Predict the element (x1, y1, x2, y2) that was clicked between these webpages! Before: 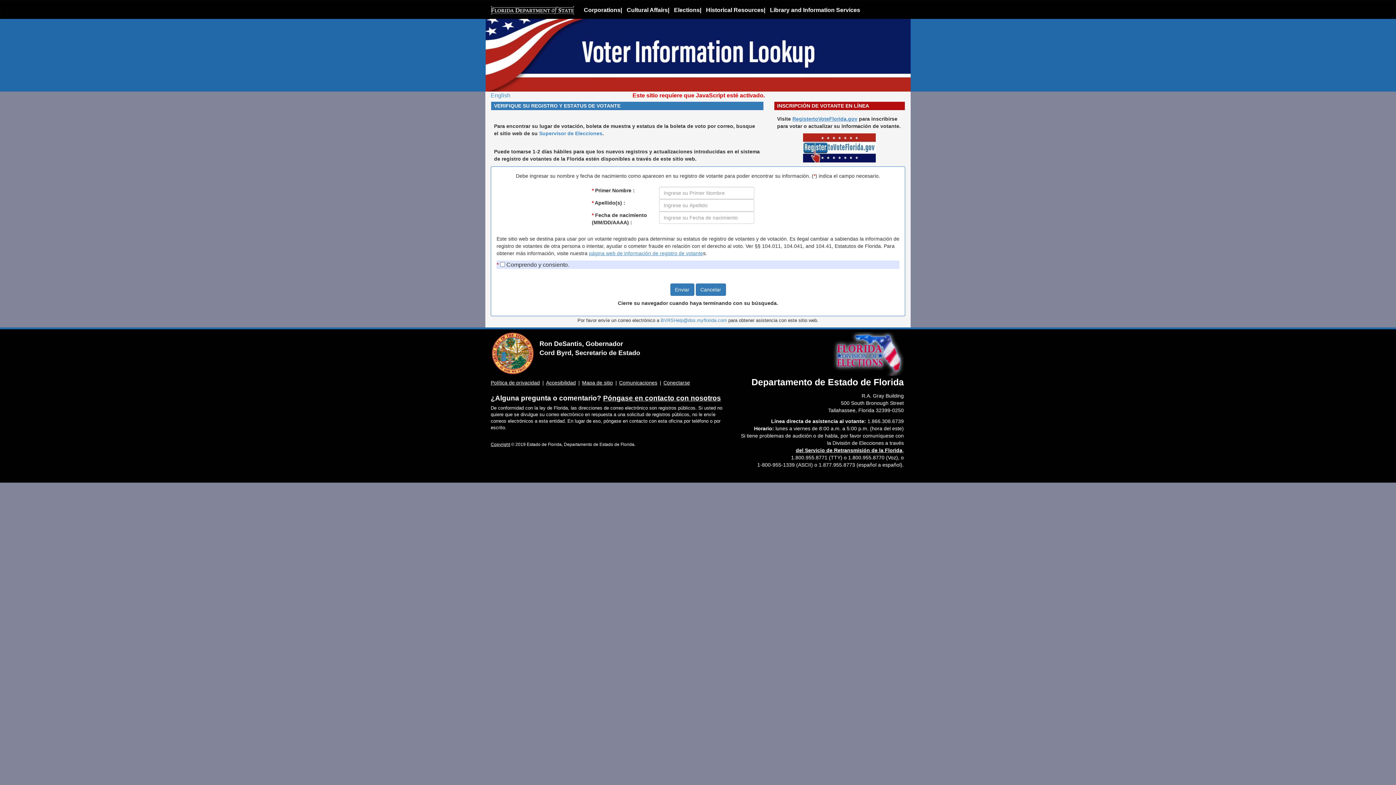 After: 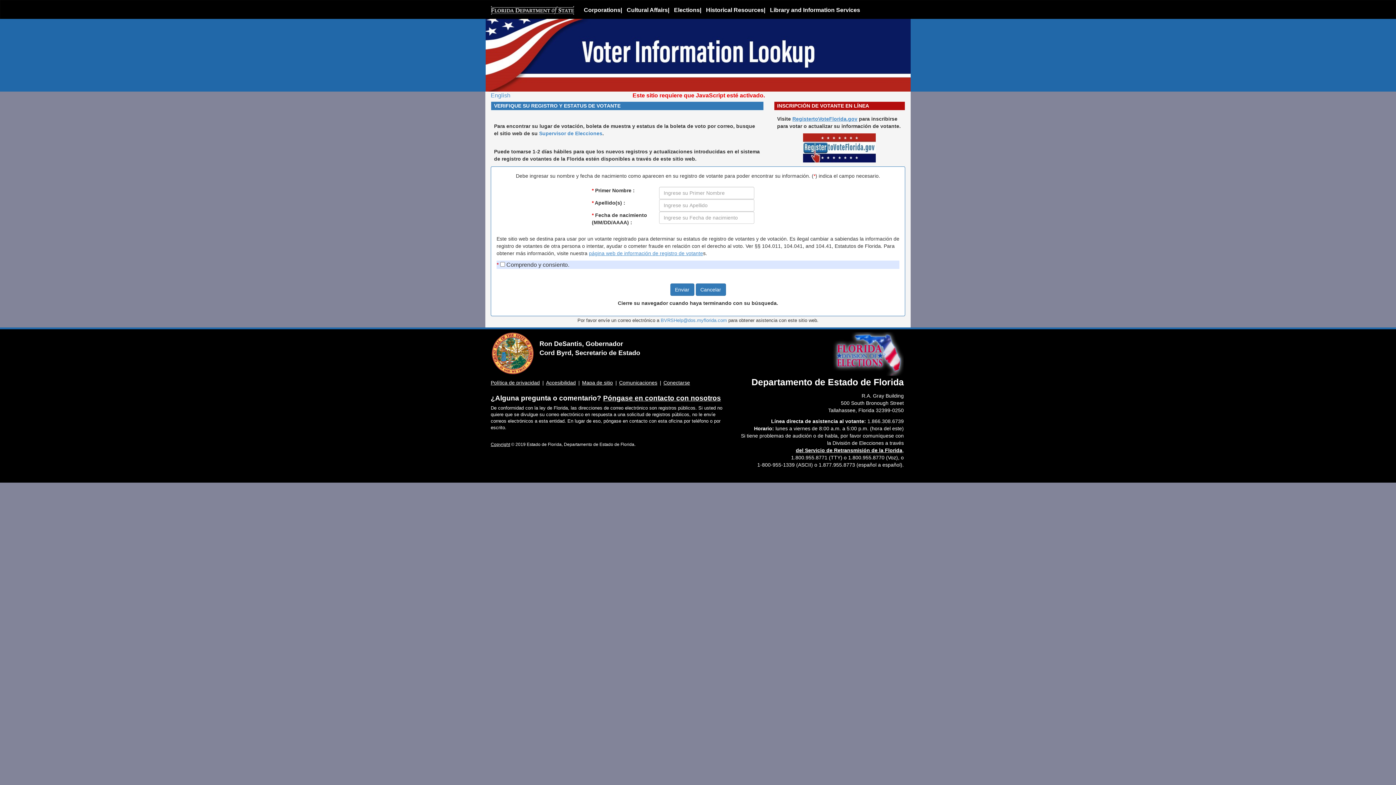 Action: label: Elections bbox: (669, 1, 701, 18)